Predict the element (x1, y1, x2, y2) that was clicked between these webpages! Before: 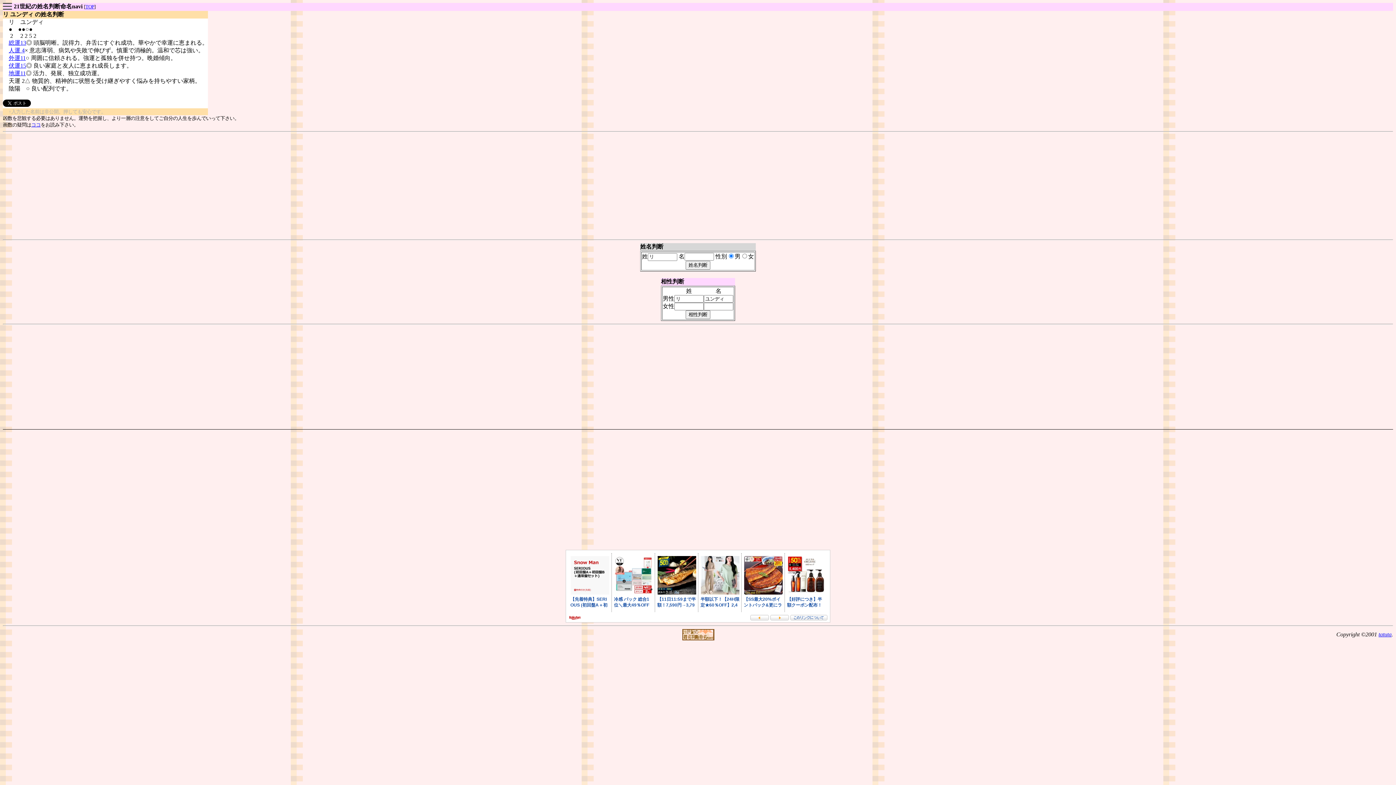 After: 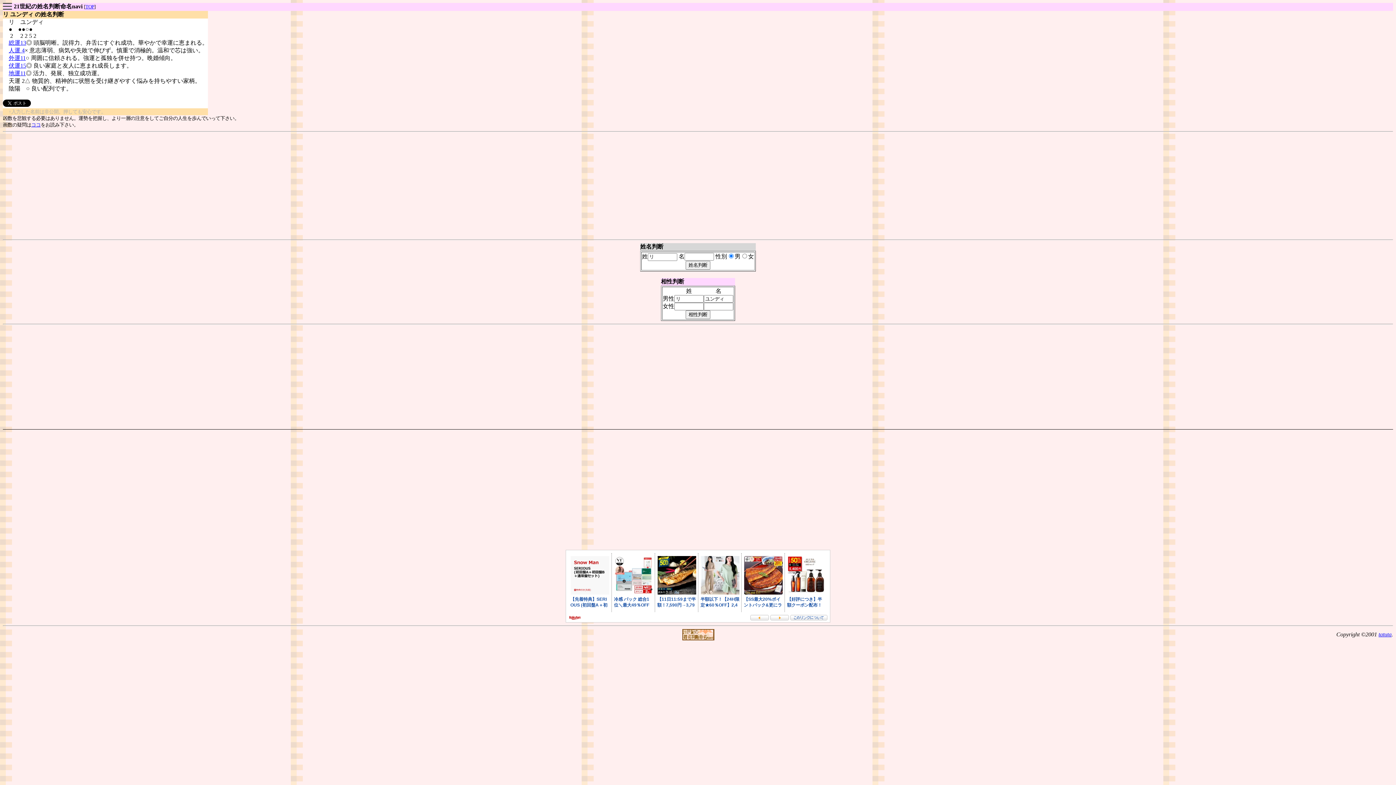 Action: bbox: (8, 70, 25, 76) label: 地運11